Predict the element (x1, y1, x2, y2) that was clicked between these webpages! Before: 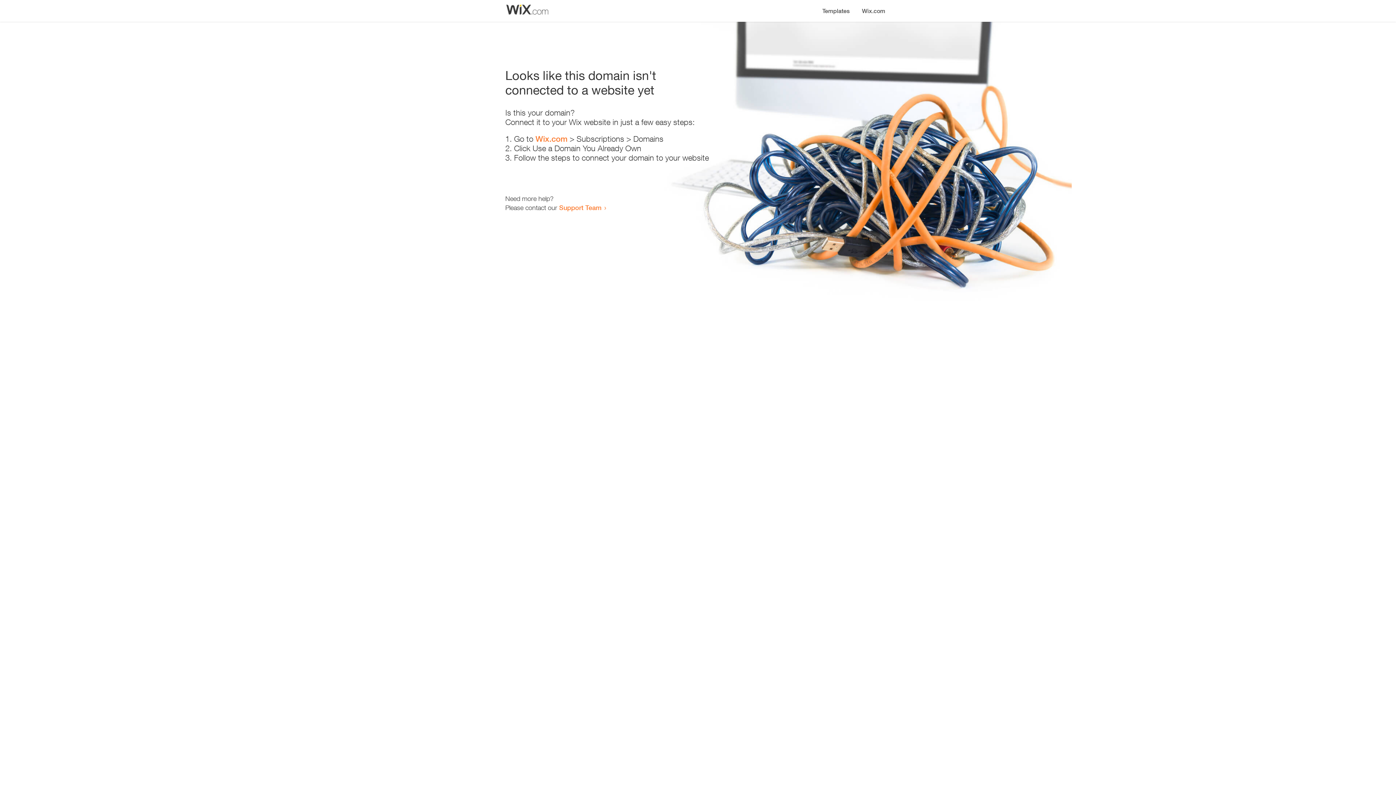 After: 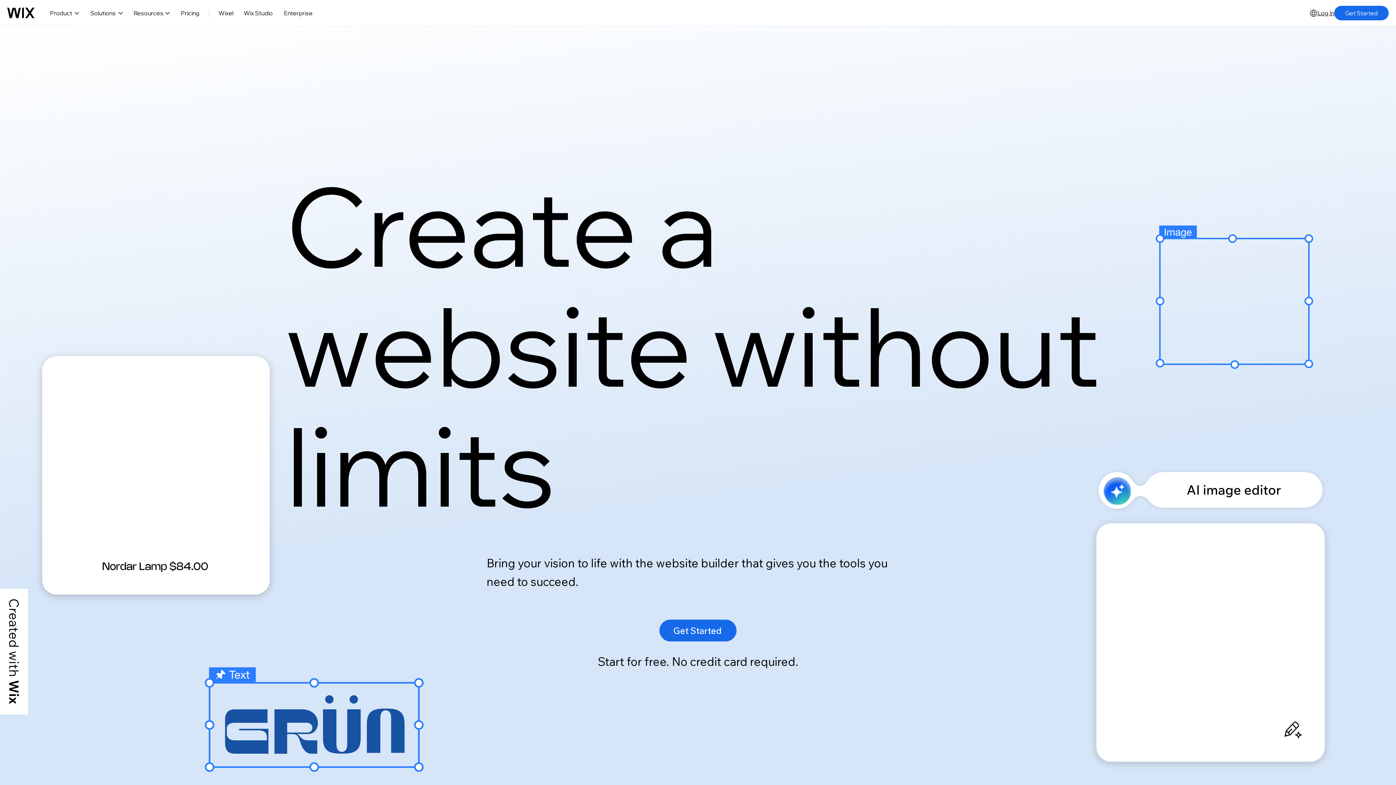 Action: label: Wix.com bbox: (856, 0, 890, 14)